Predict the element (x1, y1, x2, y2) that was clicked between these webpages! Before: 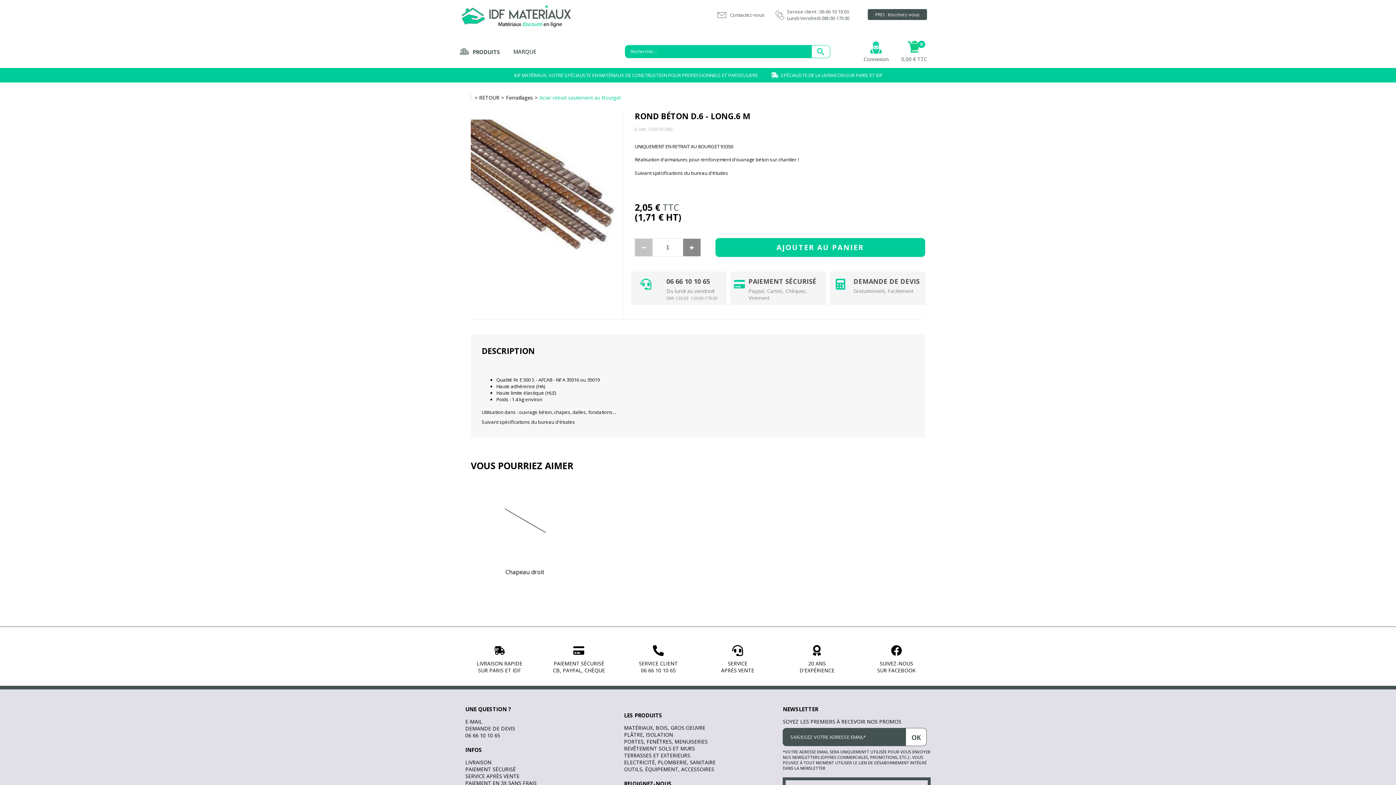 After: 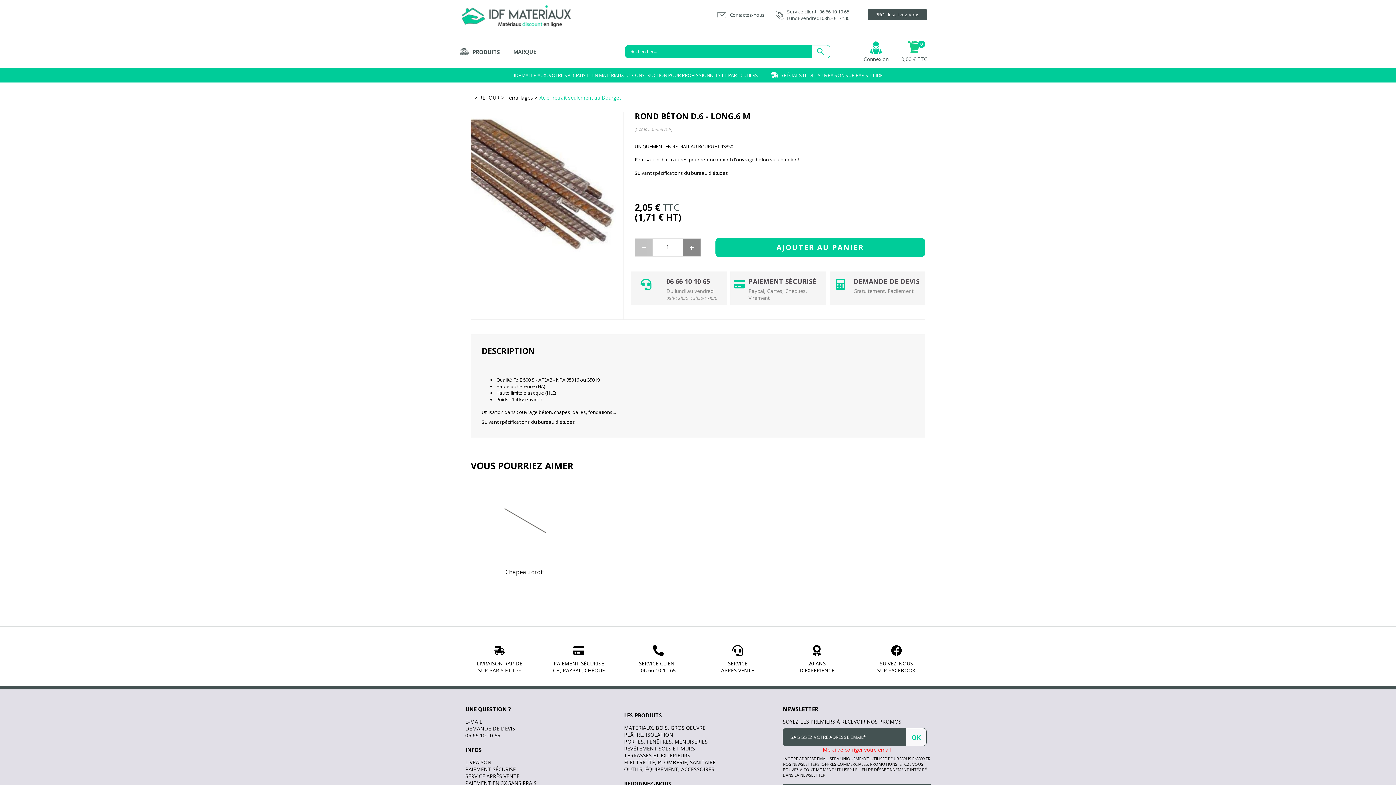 Action: label: OK bbox: (905, 728, 927, 746)